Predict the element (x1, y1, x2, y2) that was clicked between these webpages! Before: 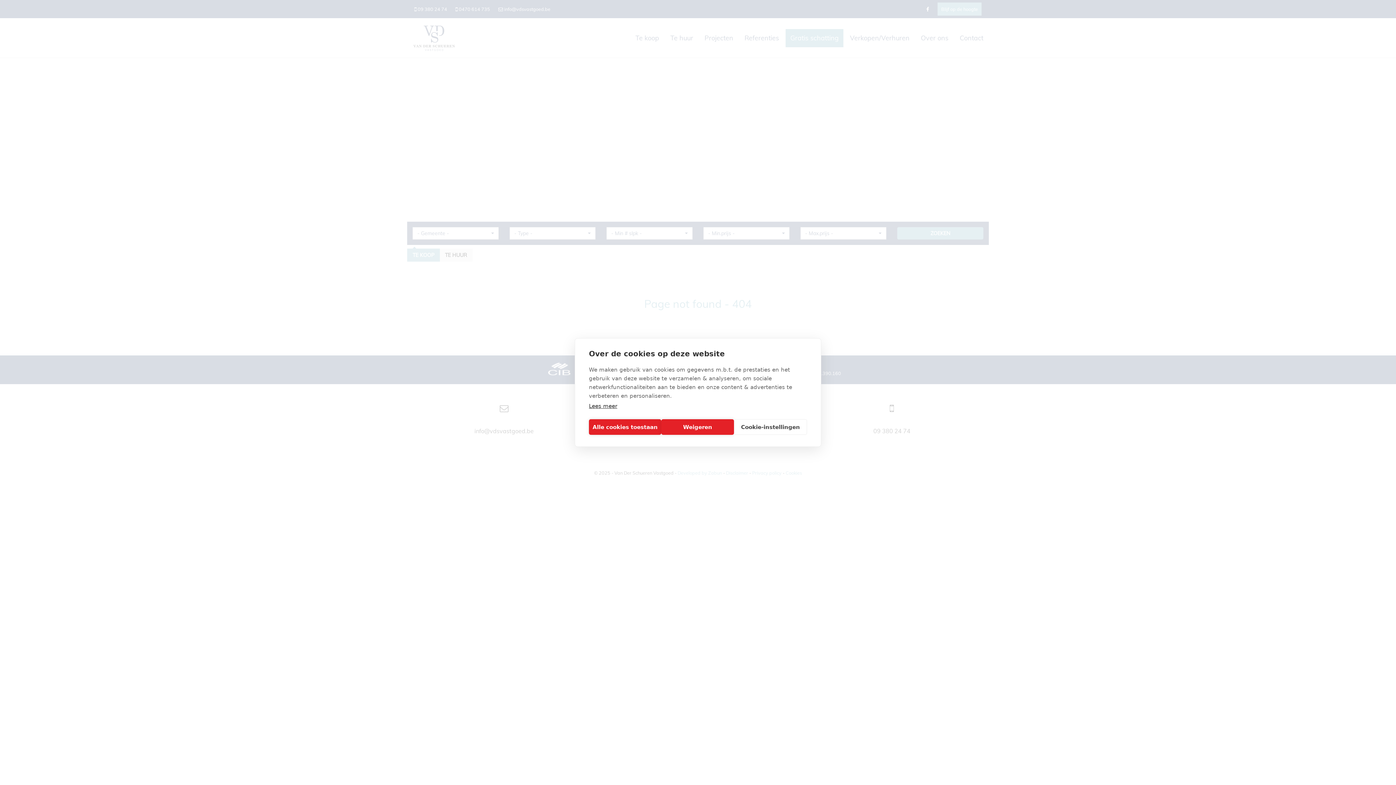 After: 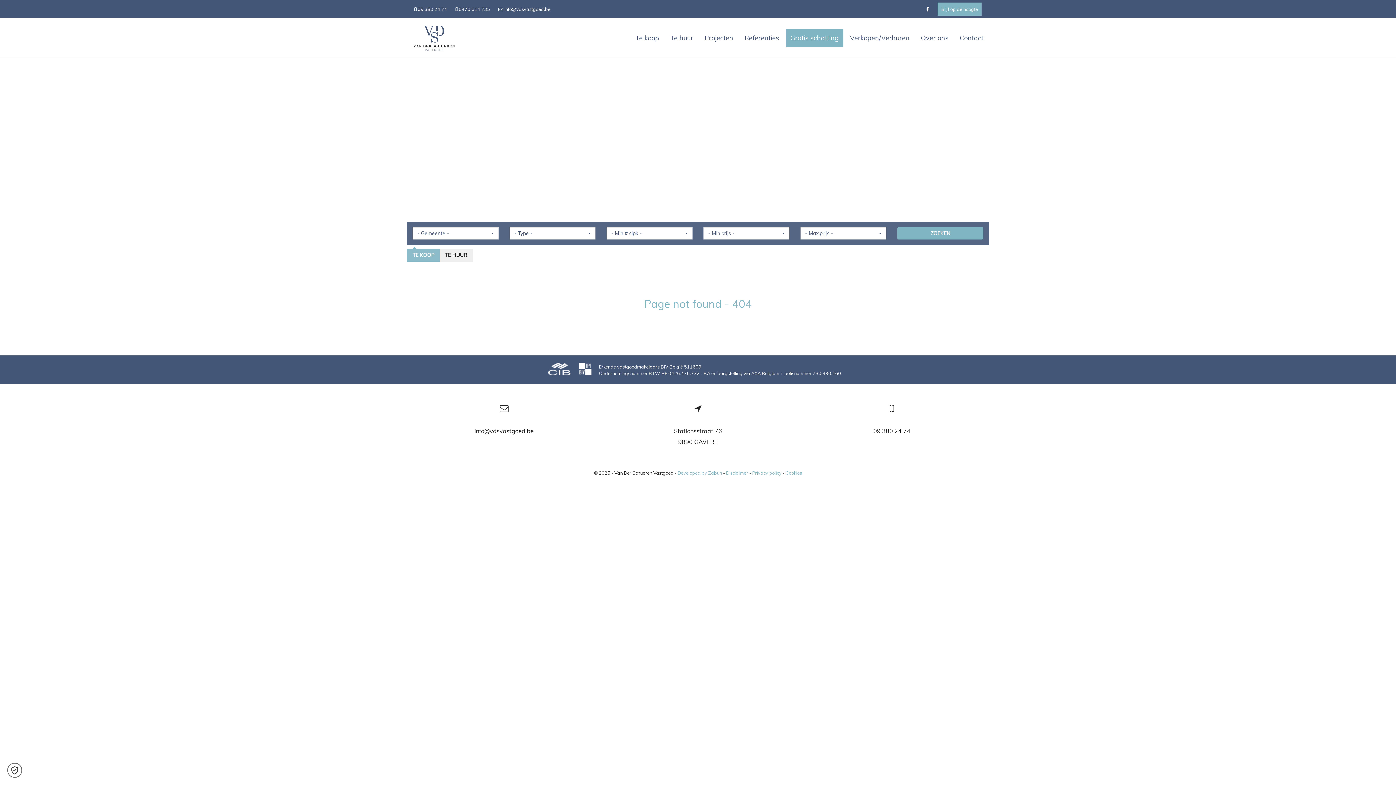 Action: bbox: (661, 419, 734, 435) label: Weigeren